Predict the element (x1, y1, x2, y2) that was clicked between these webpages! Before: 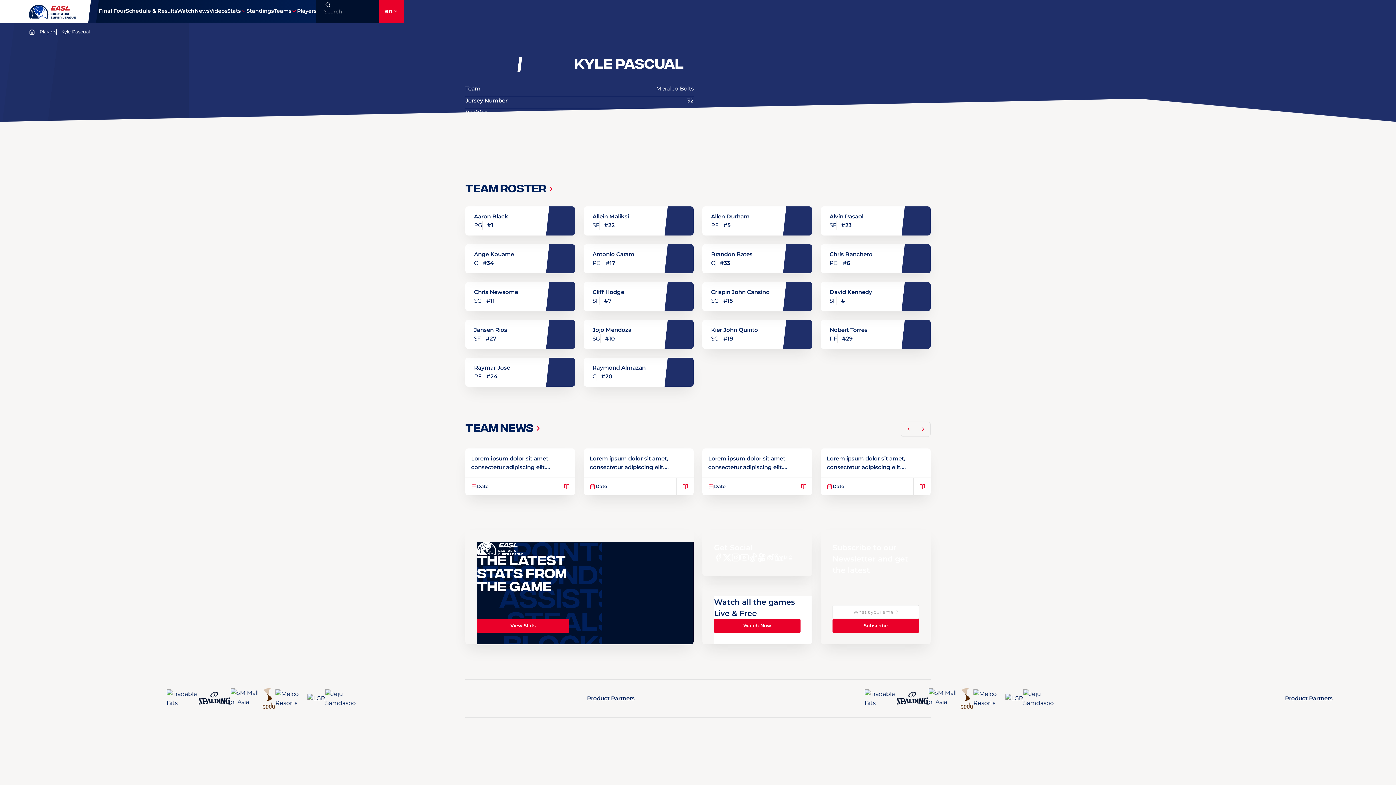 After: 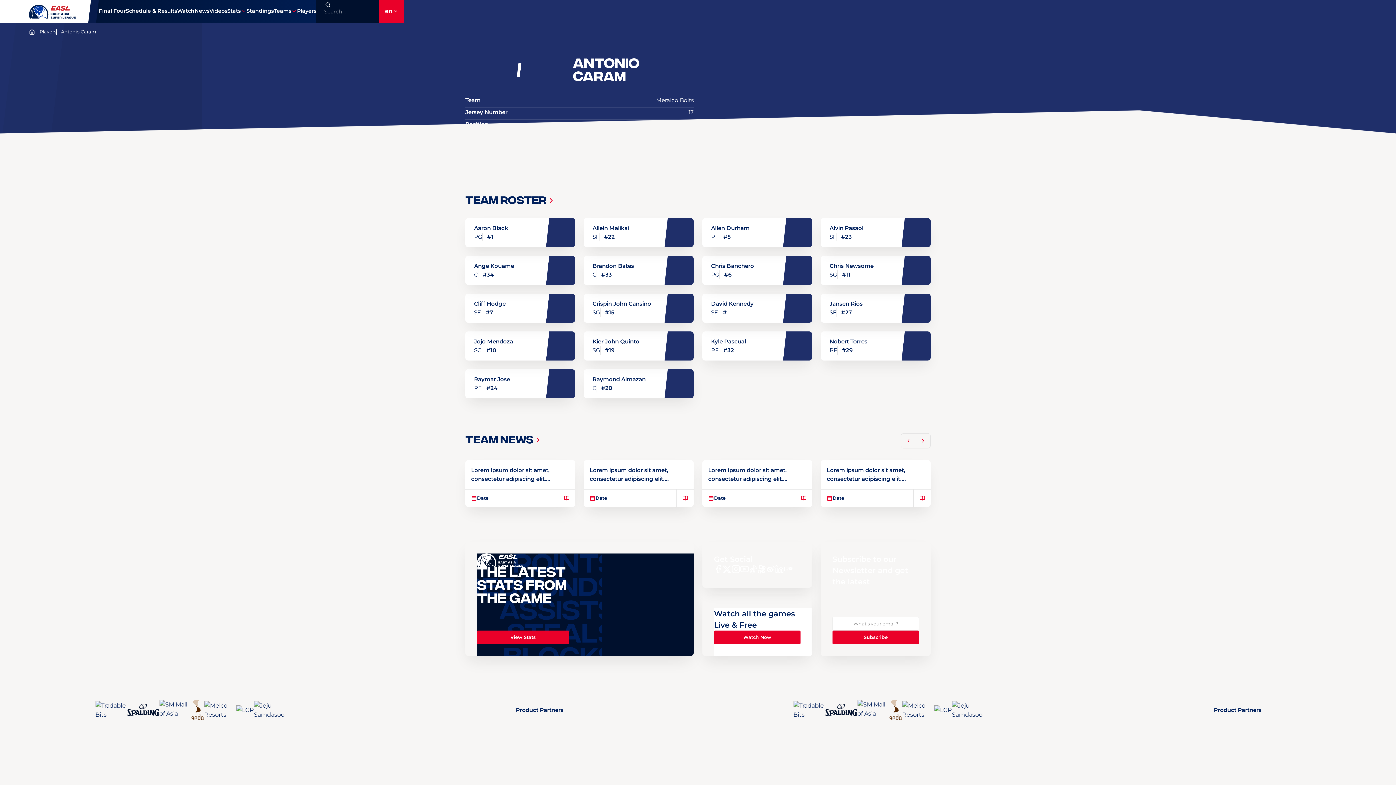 Action: label: Antonio Caram

PG

#

17 bbox: (584, 244, 693, 273)